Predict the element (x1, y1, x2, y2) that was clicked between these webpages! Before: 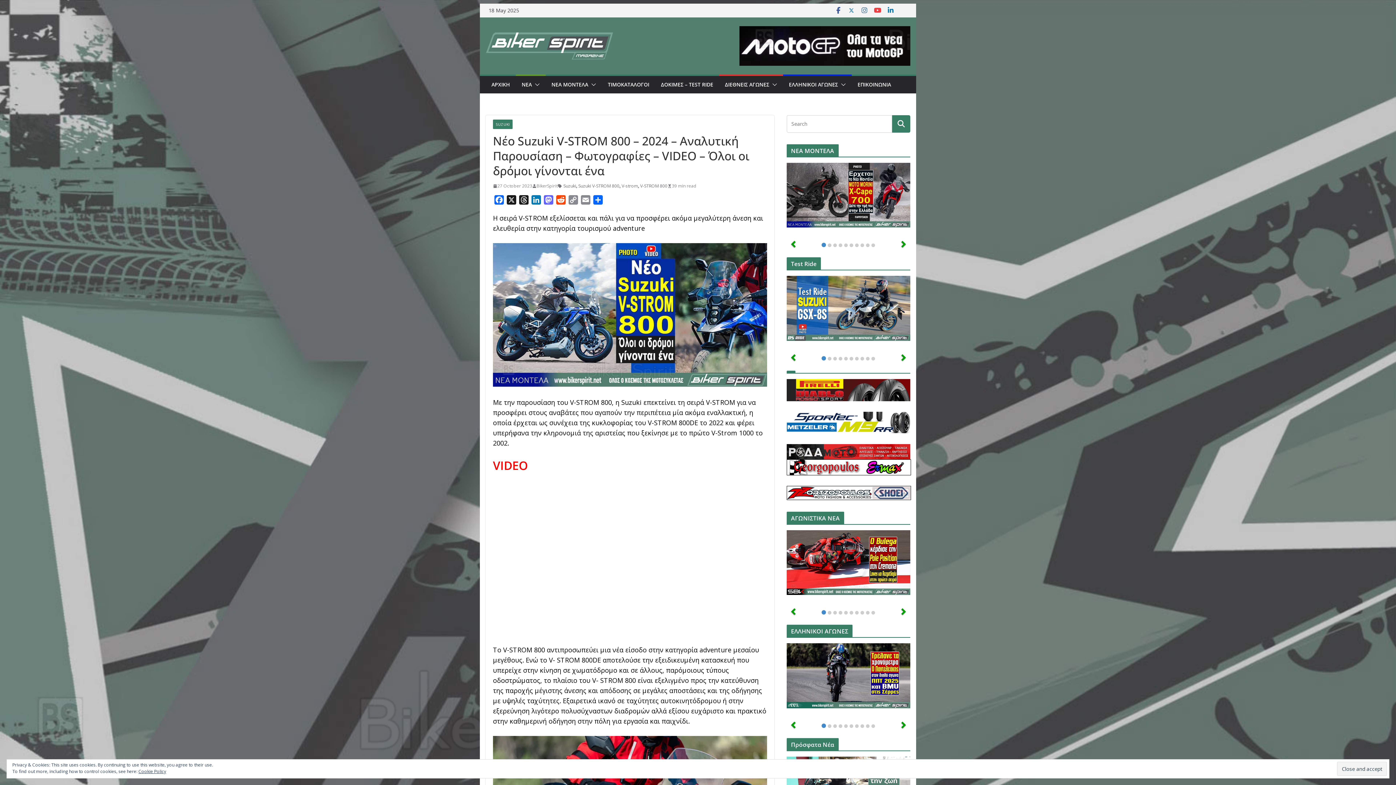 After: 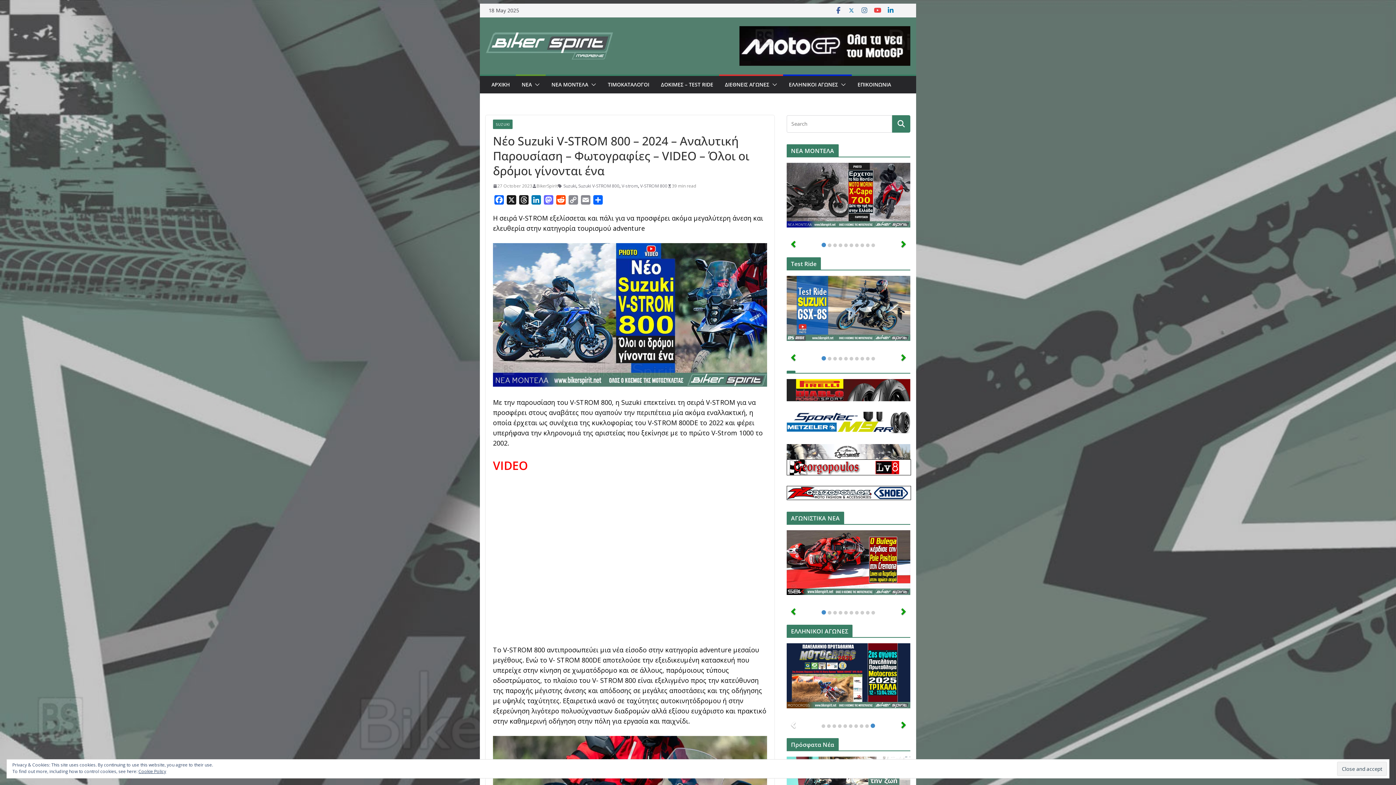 Action: label: 


 bbox: (786, 721, 801, 732)